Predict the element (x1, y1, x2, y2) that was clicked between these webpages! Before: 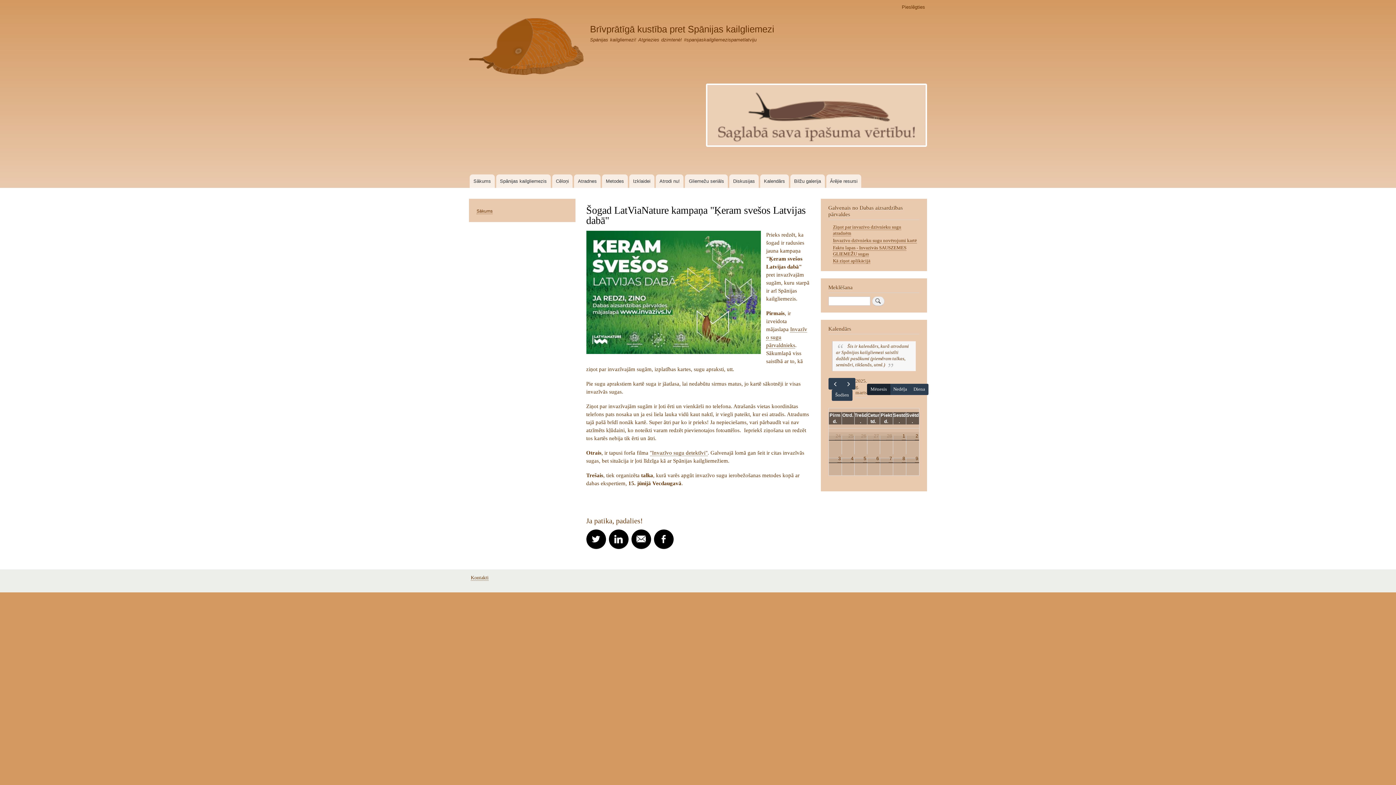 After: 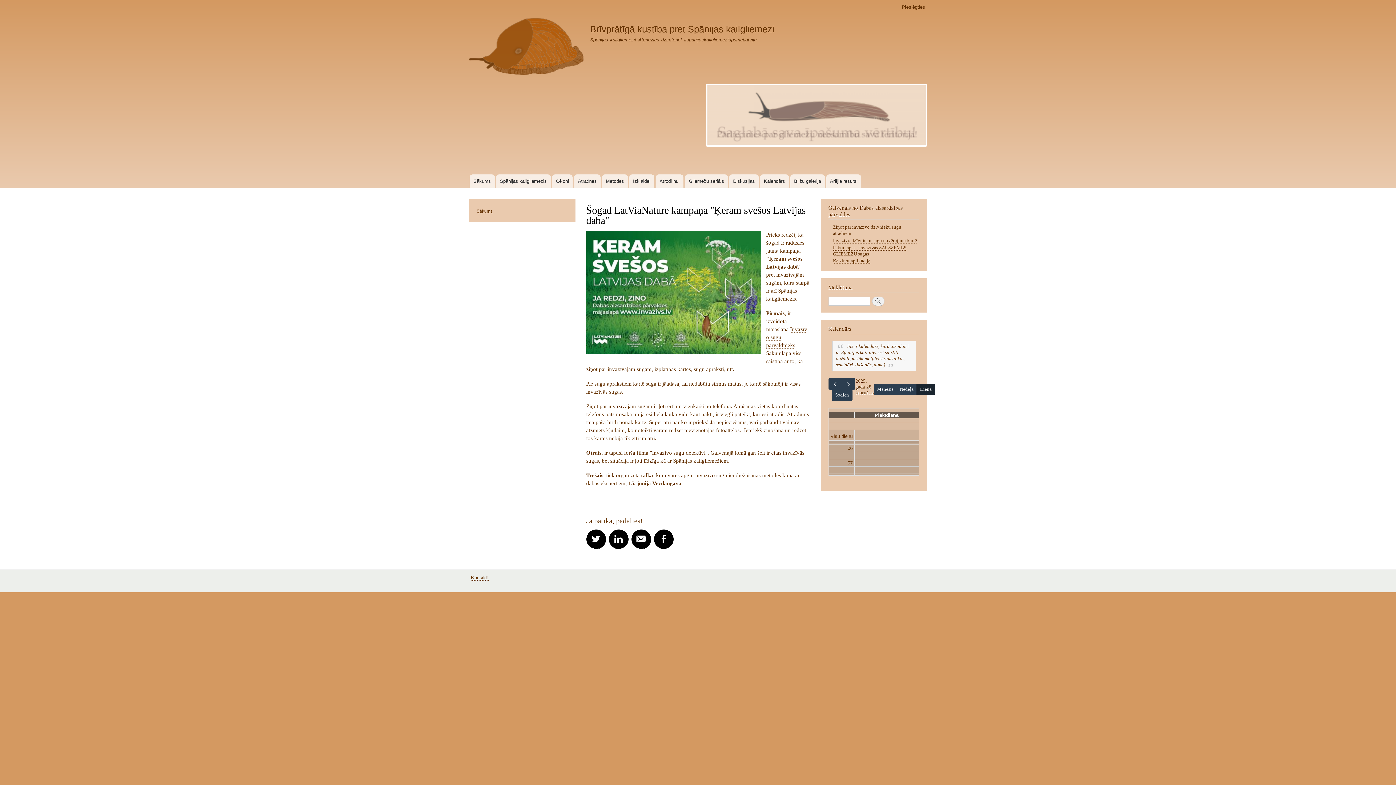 Action: bbox: (886, 432, 892, 440) label: 28